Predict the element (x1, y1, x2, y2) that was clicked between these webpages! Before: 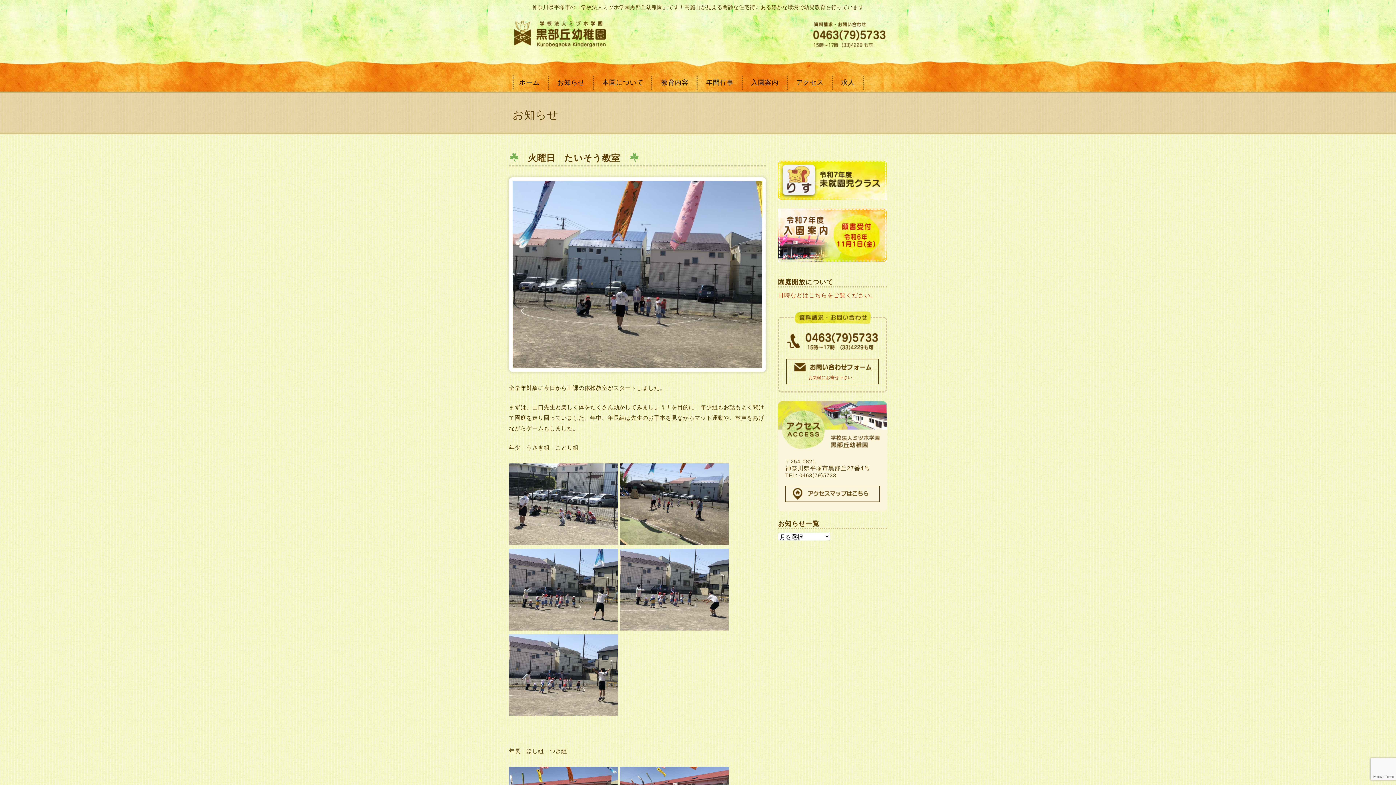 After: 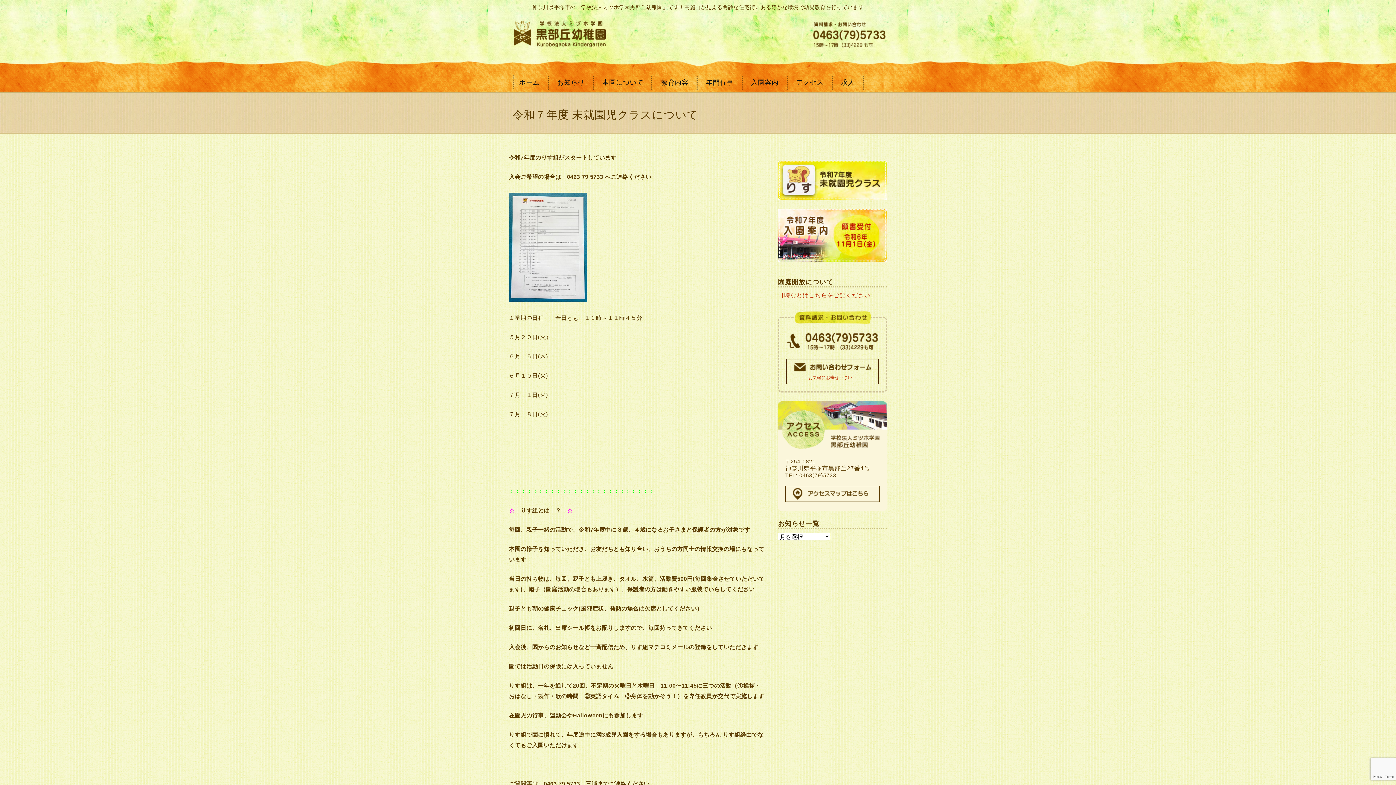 Action: bbox: (778, 176, 887, 182)